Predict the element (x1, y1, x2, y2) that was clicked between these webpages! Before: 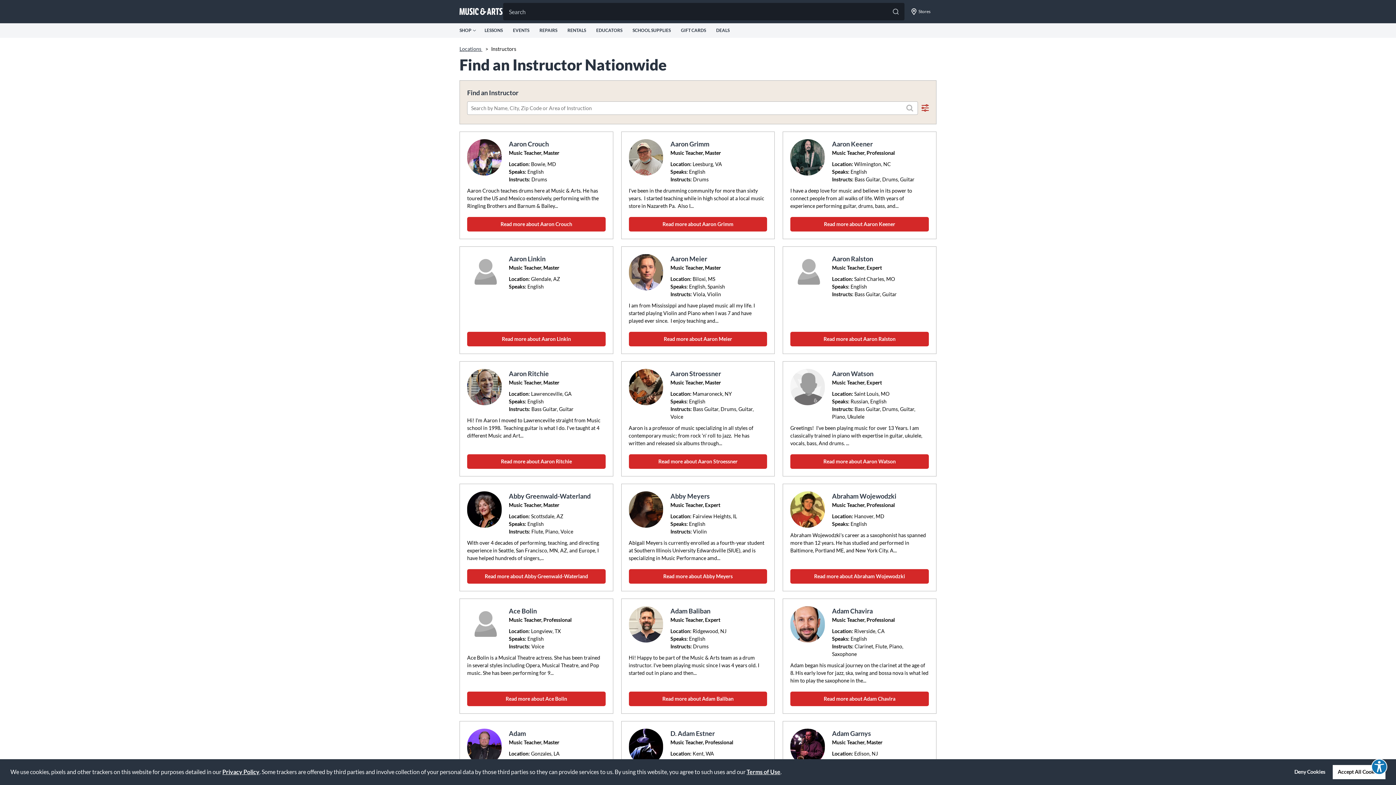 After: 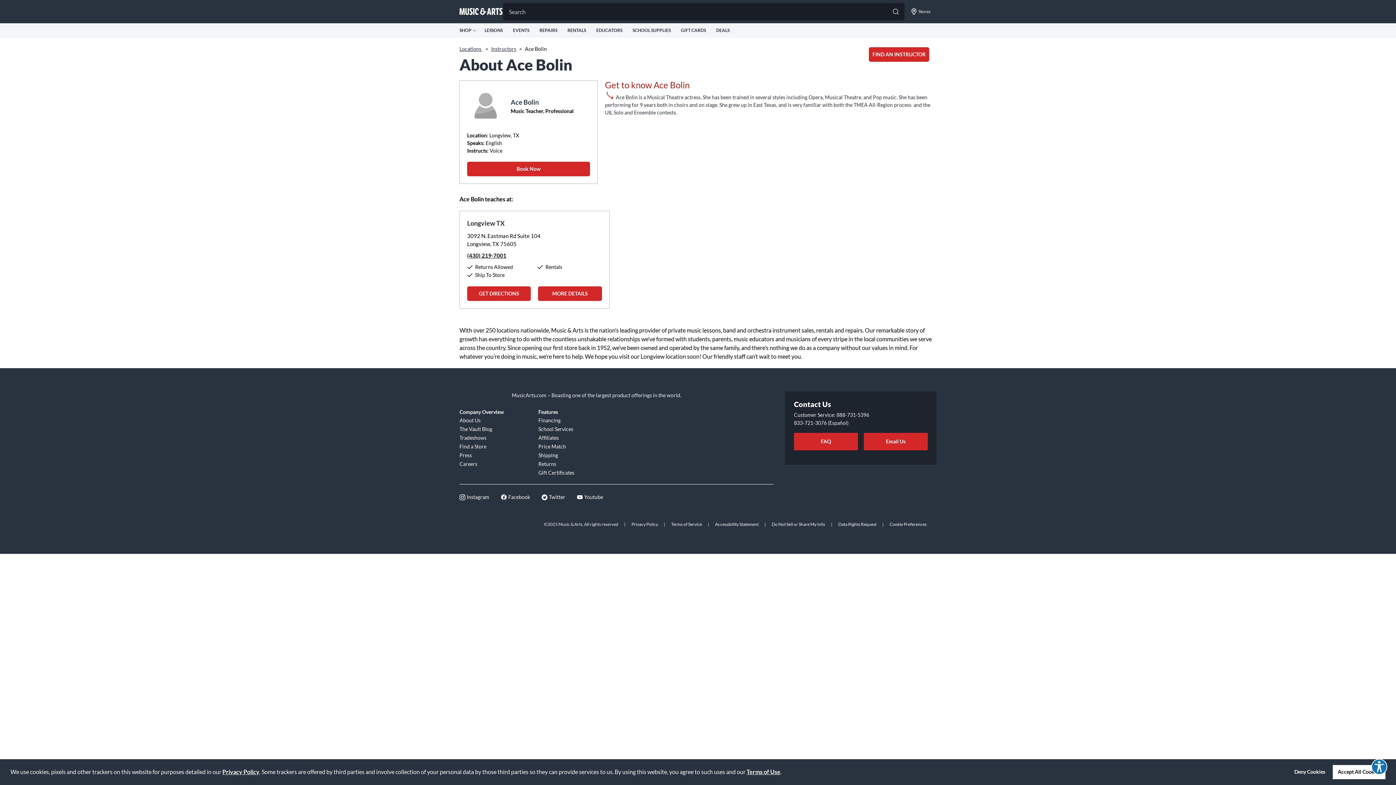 Action: bbox: (467, 606, 503, 642)